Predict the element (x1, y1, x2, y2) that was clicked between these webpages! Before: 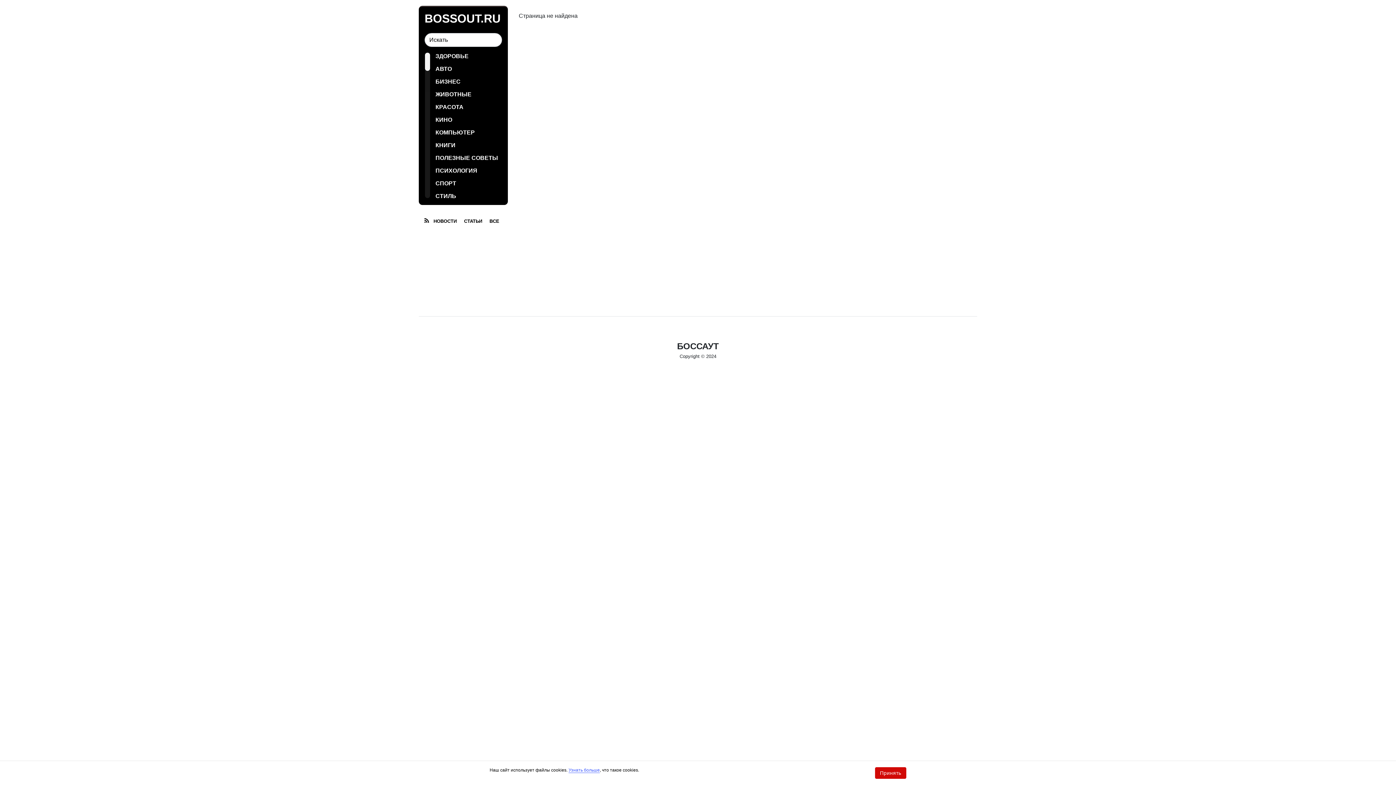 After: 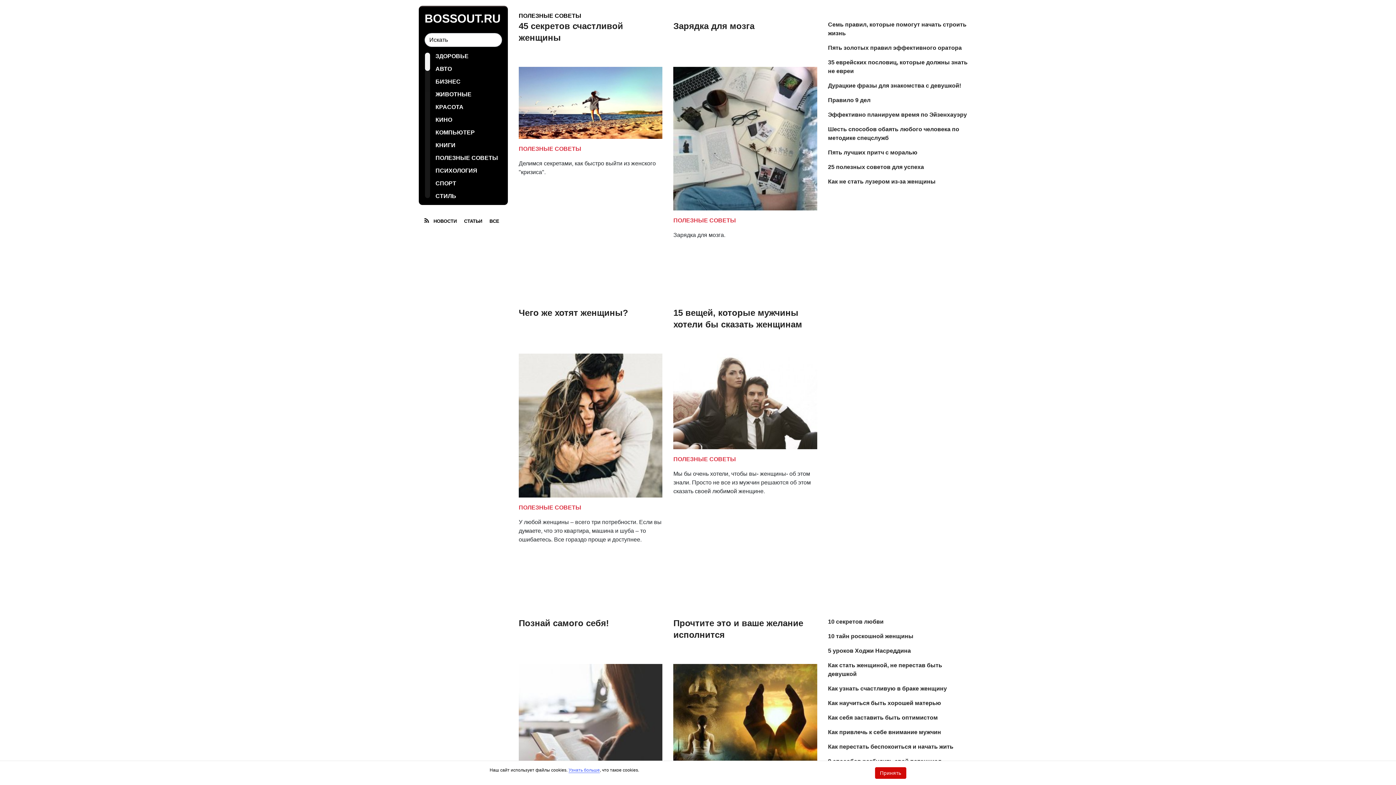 Action: bbox: (435, 154, 502, 161) label: ПОЛЕЗНЫЕ СОВЕТЫ